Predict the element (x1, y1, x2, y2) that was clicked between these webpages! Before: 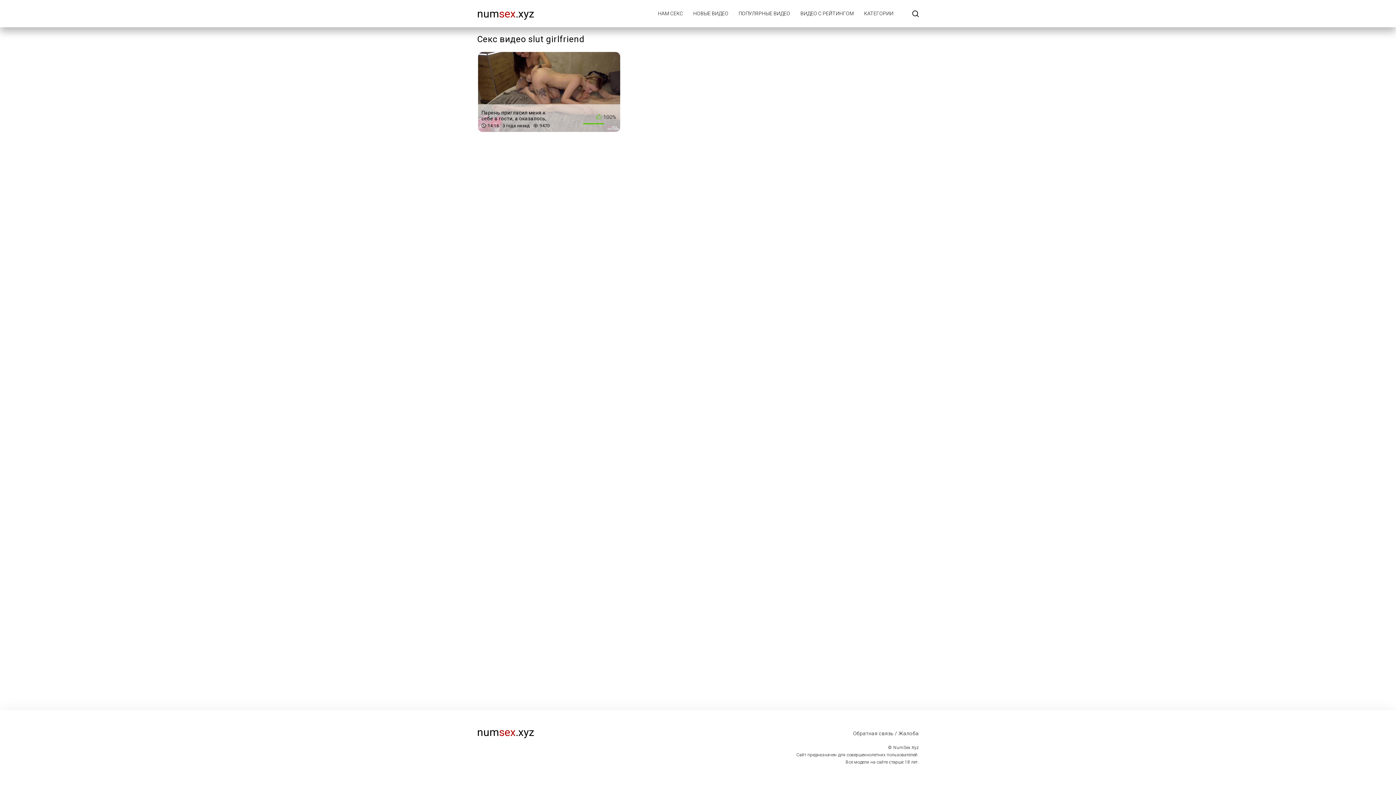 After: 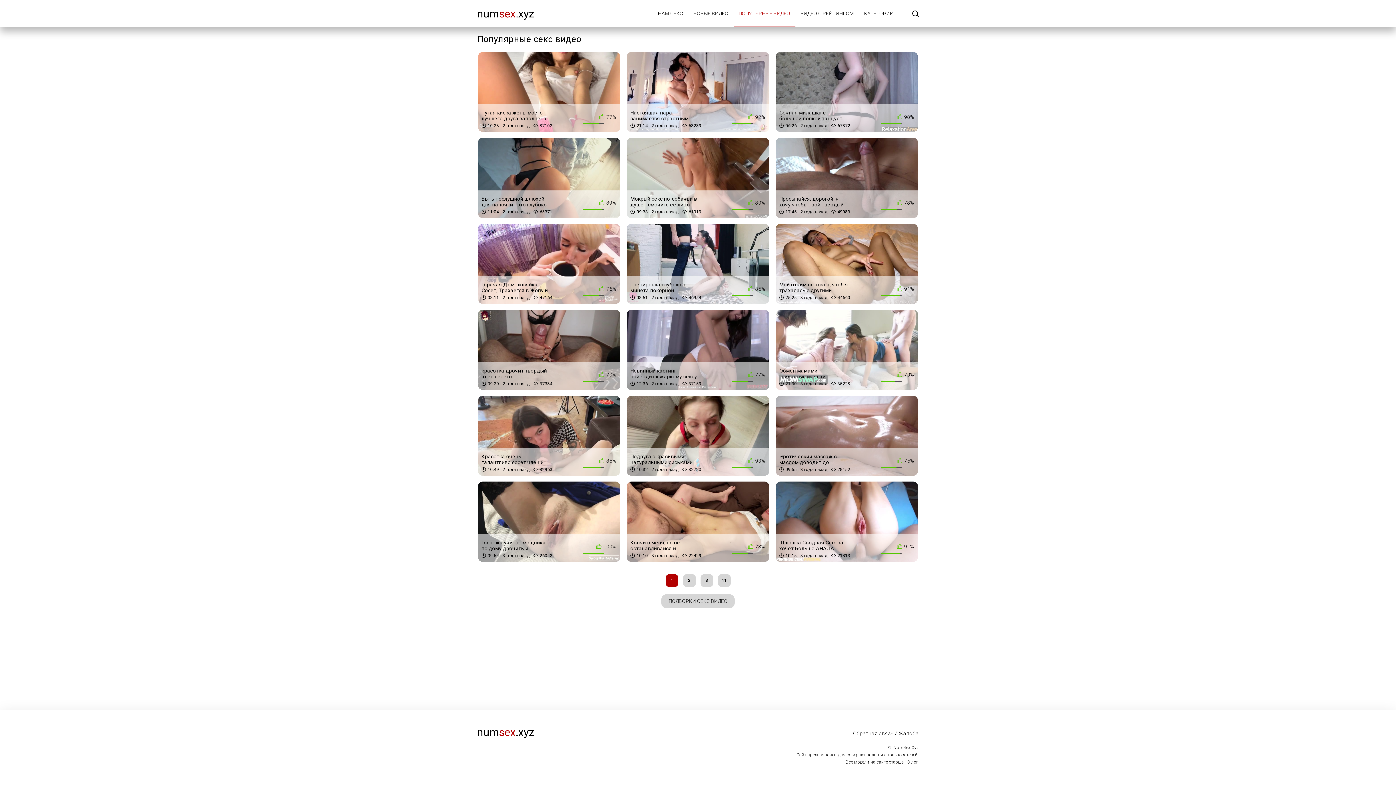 Action: label: ПОПУЛЯРНЫЕ ВИДЕО bbox: (733, 0, 795, 27)